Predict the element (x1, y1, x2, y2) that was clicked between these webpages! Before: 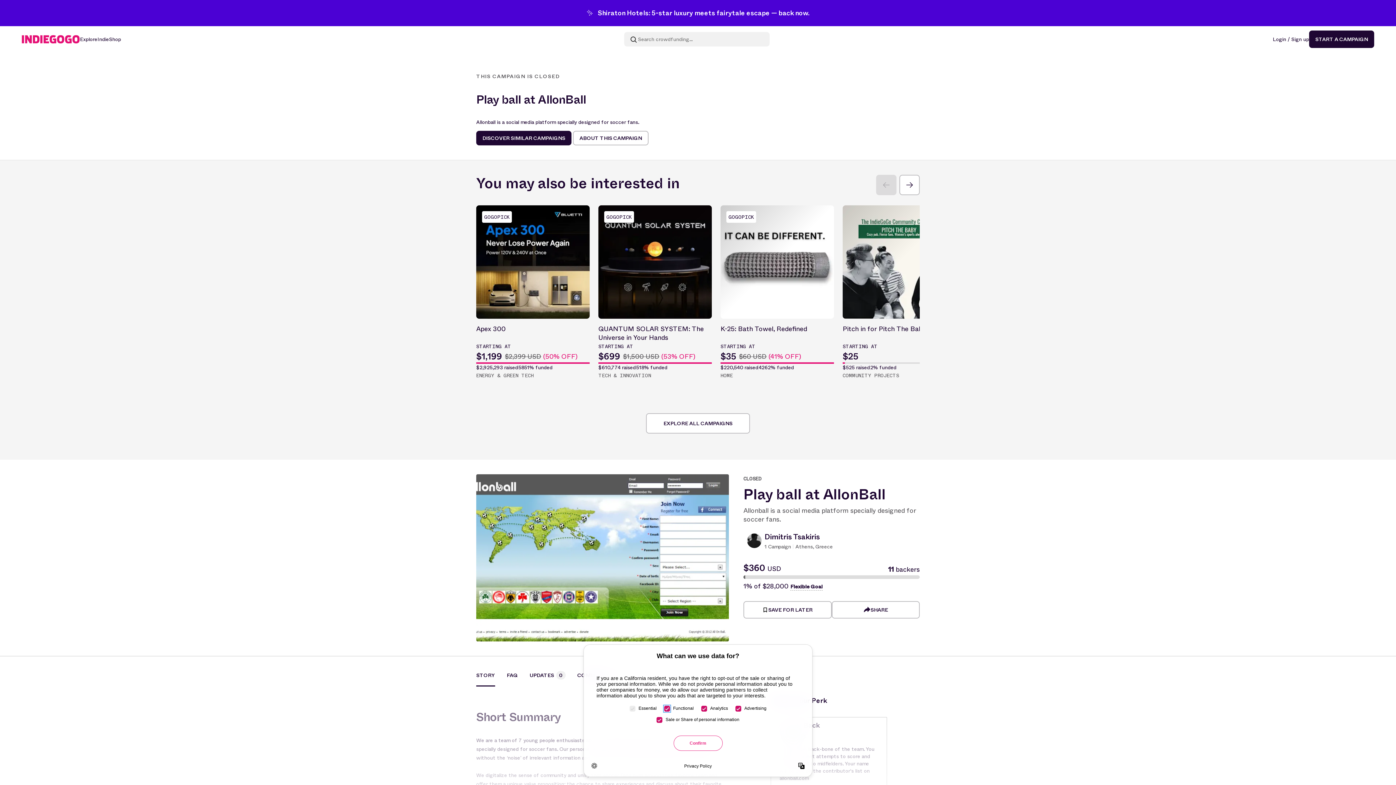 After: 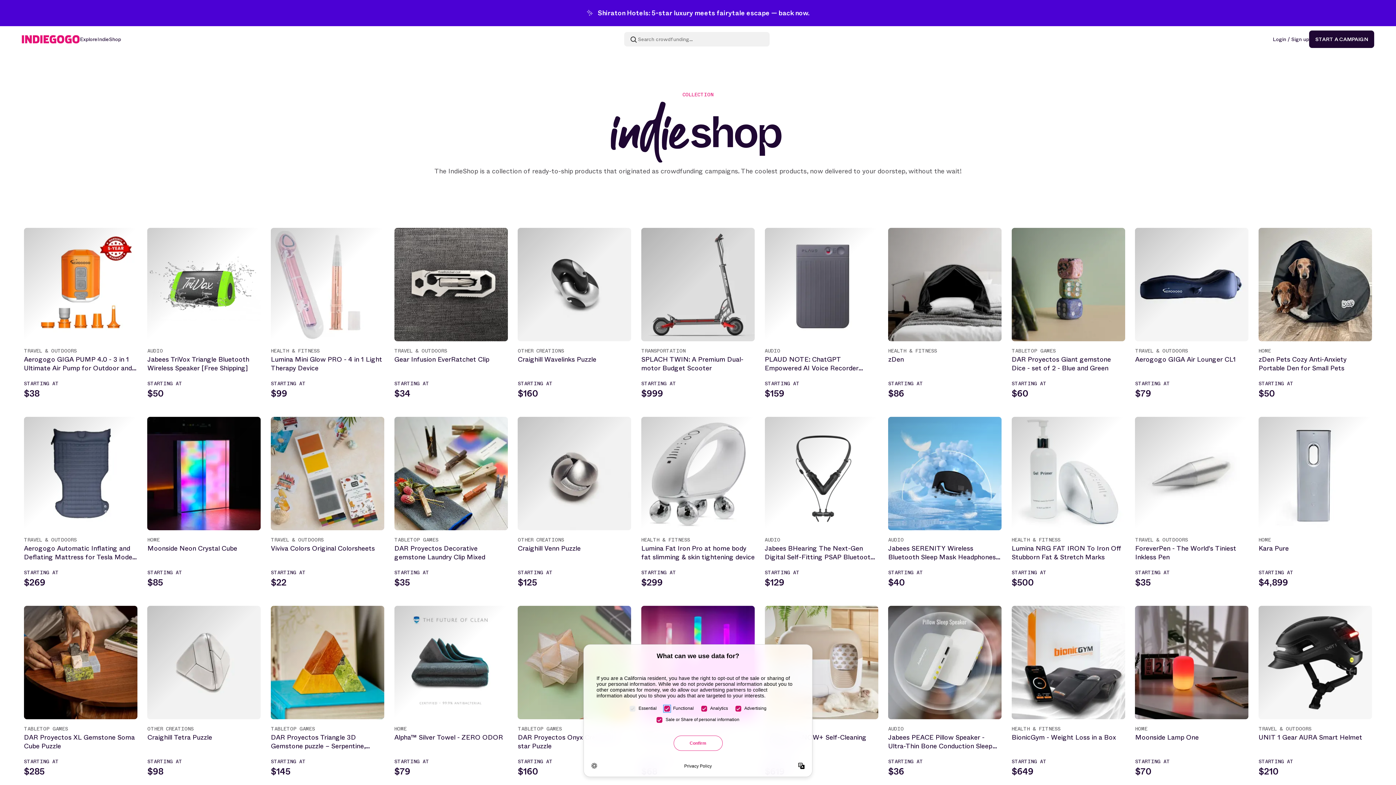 Action: bbox: (97, 35, 121, 42) label: IndieShop